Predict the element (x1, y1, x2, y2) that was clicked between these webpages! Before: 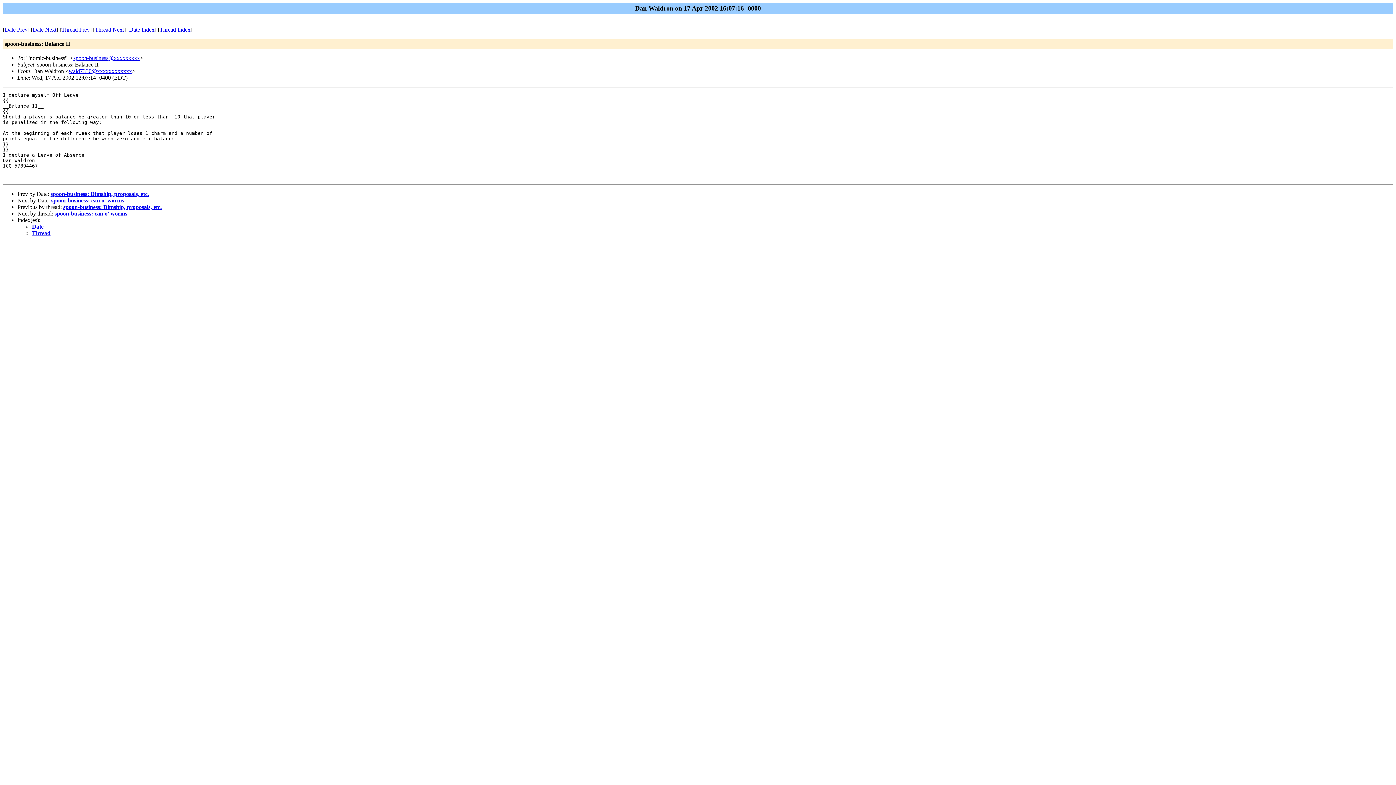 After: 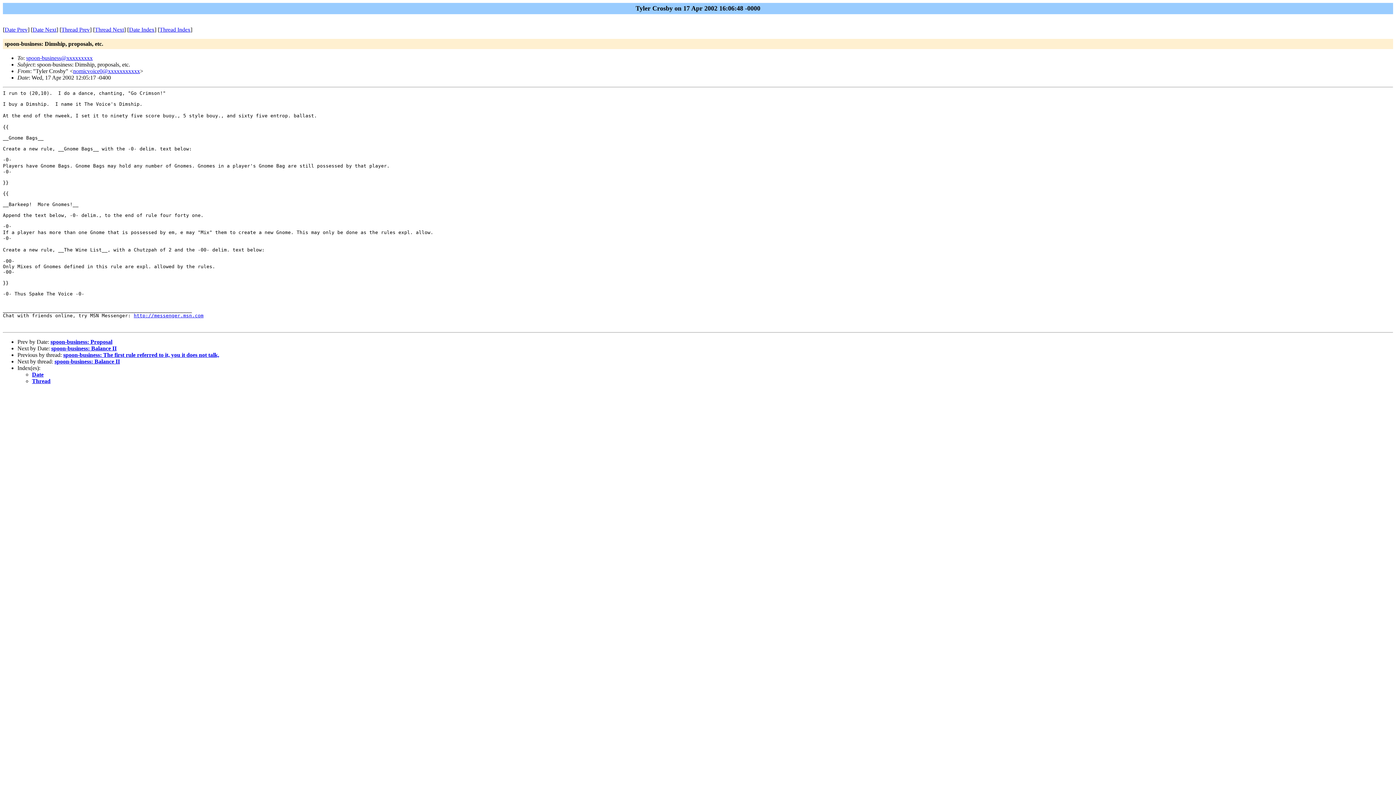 Action: bbox: (4, 26, 27, 32) label: Date Prev